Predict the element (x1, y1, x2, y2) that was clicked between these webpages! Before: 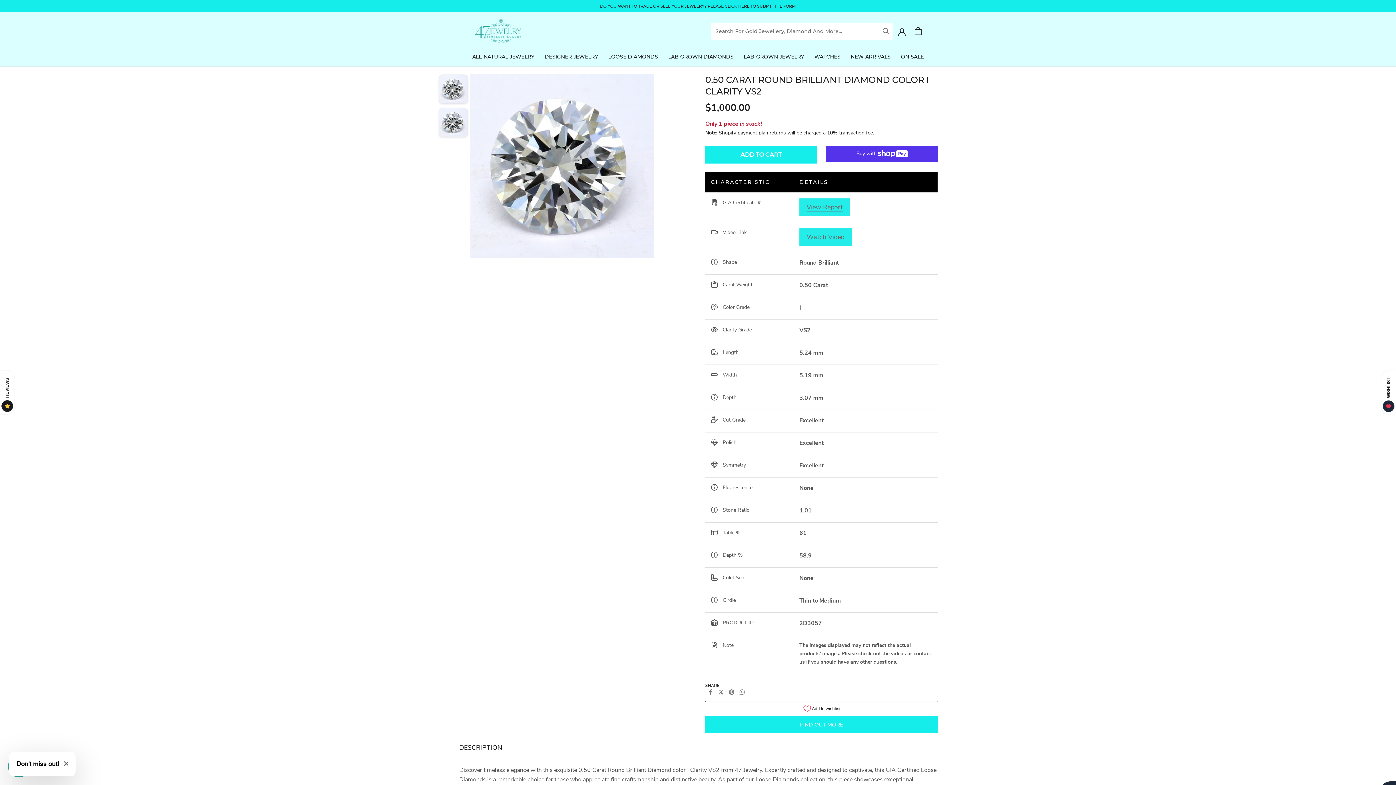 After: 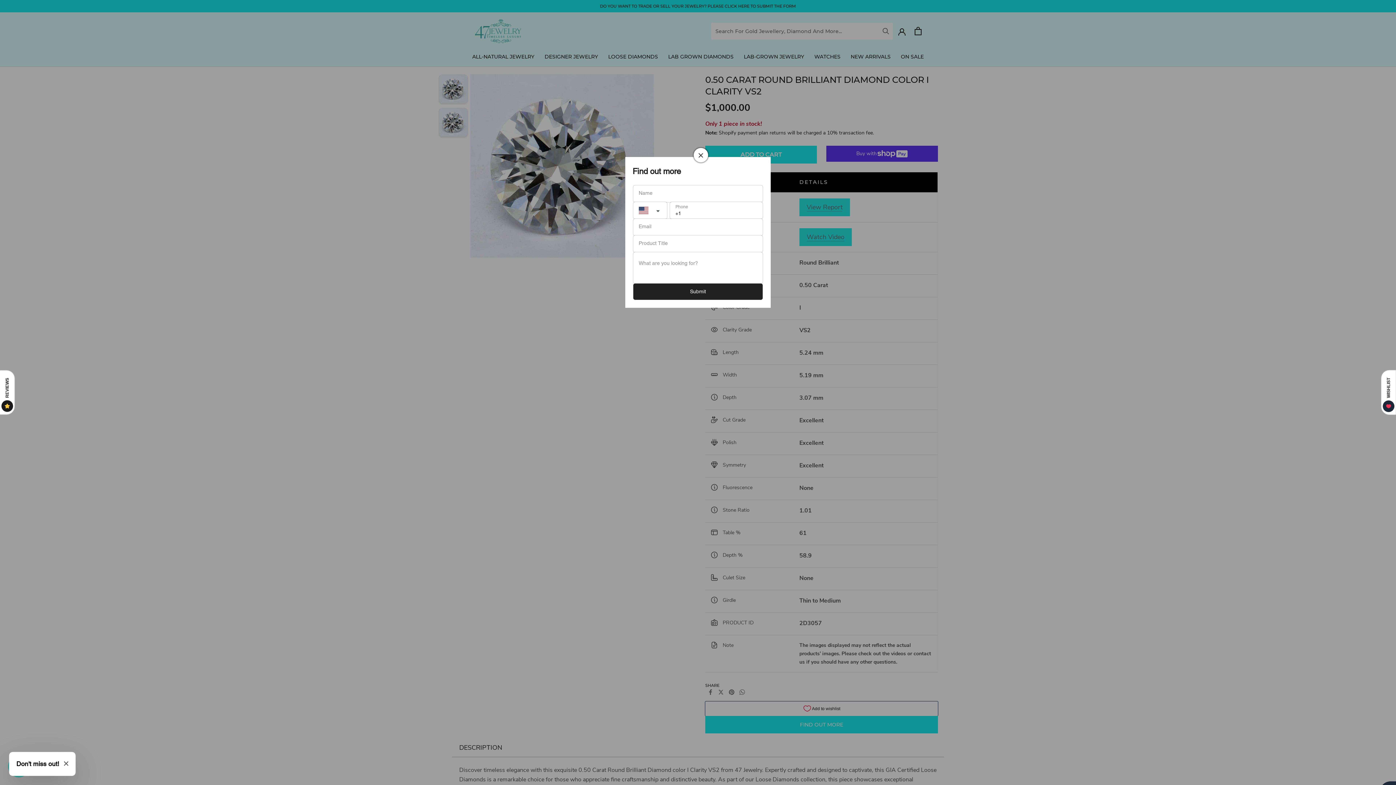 Action: bbox: (705, 716, 938, 733) label: FIND OUT MORE